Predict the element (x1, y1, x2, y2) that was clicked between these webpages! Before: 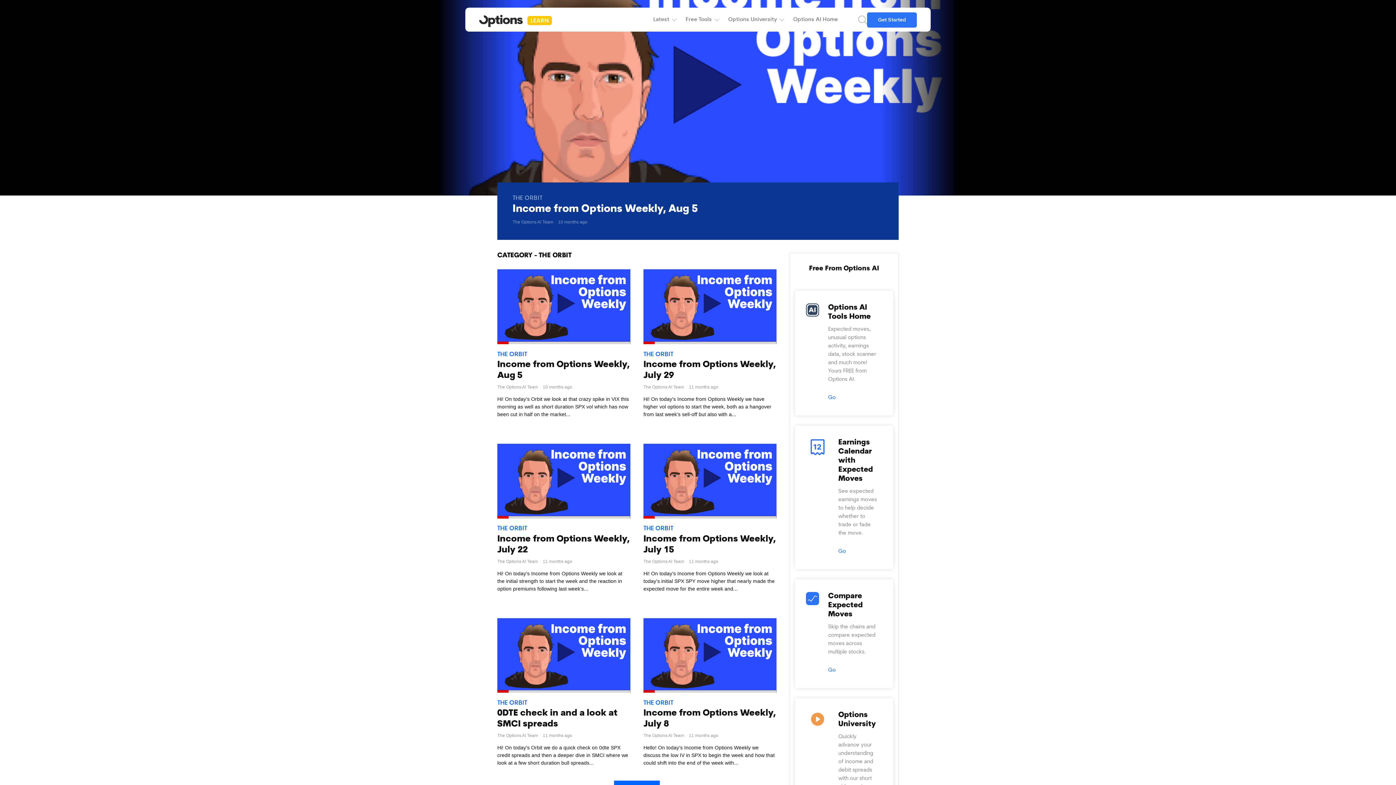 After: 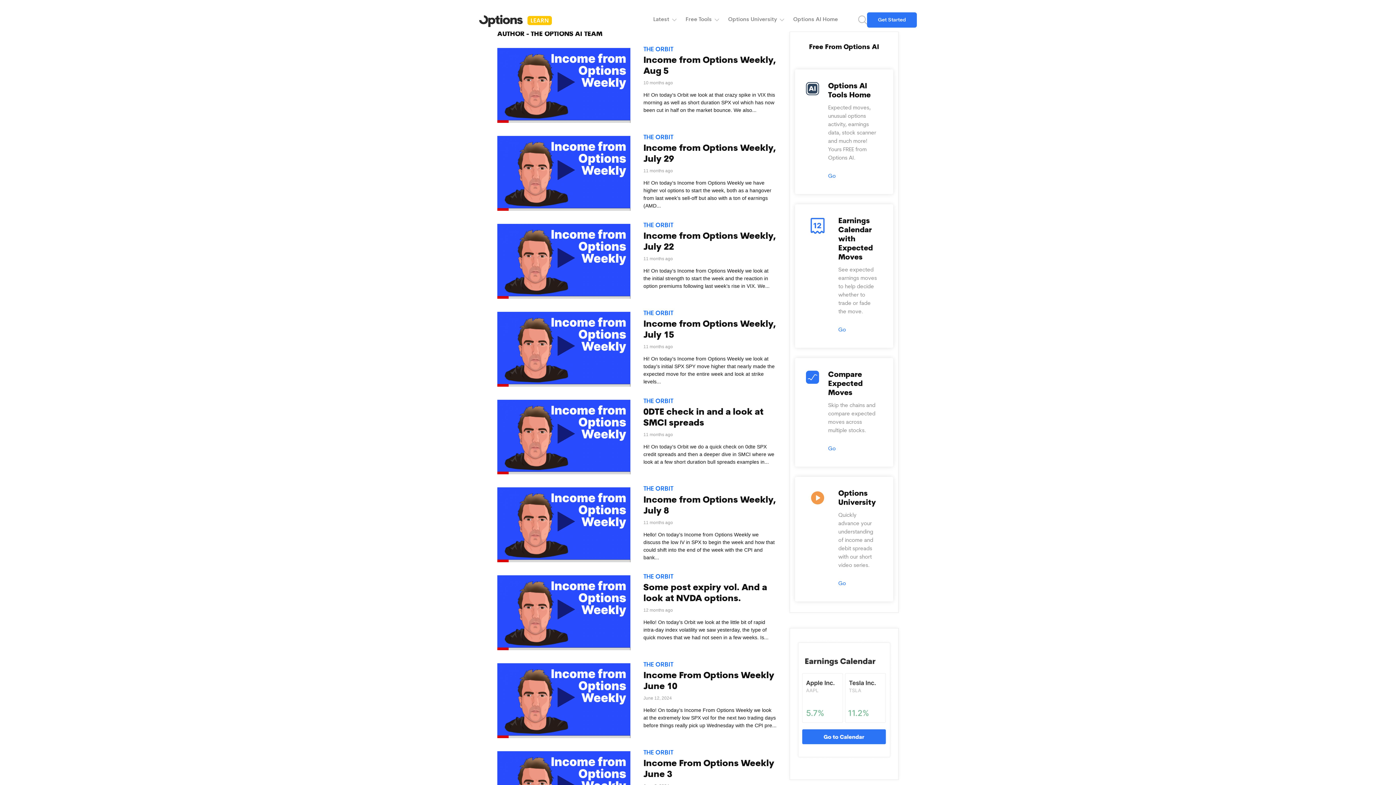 Action: bbox: (497, 559, 538, 564) label: The Options AI Team